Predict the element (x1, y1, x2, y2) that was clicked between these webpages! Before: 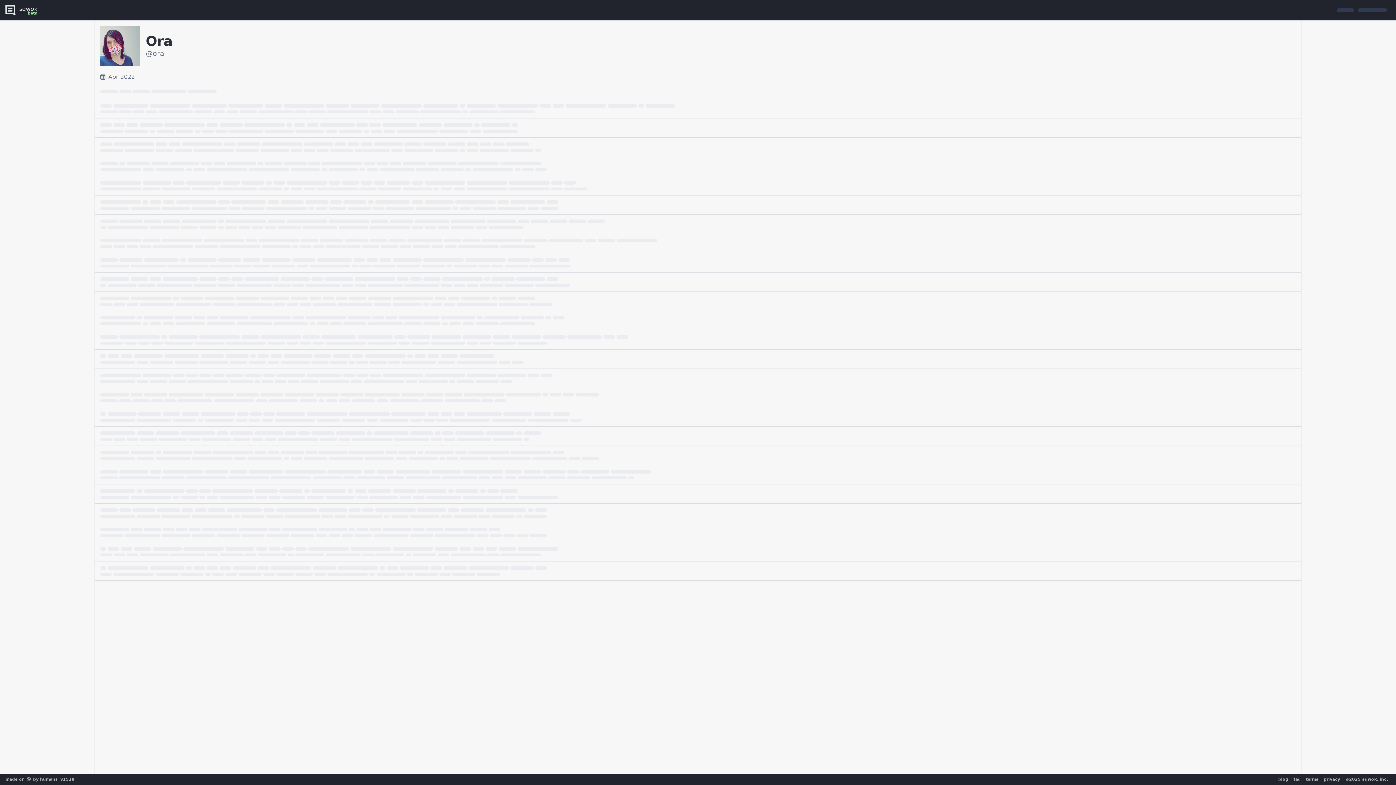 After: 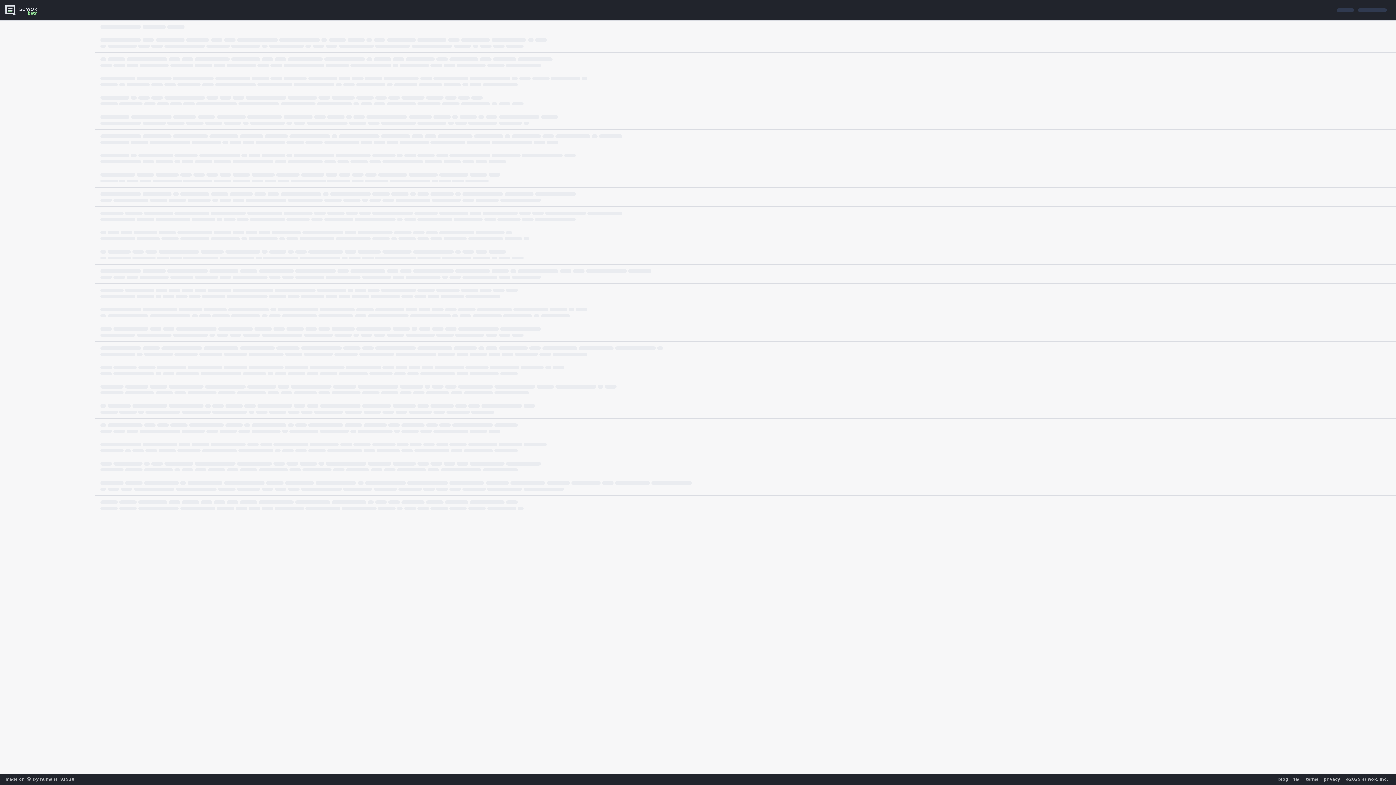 Action: label: blog bbox: (1276, 776, 1291, 783)